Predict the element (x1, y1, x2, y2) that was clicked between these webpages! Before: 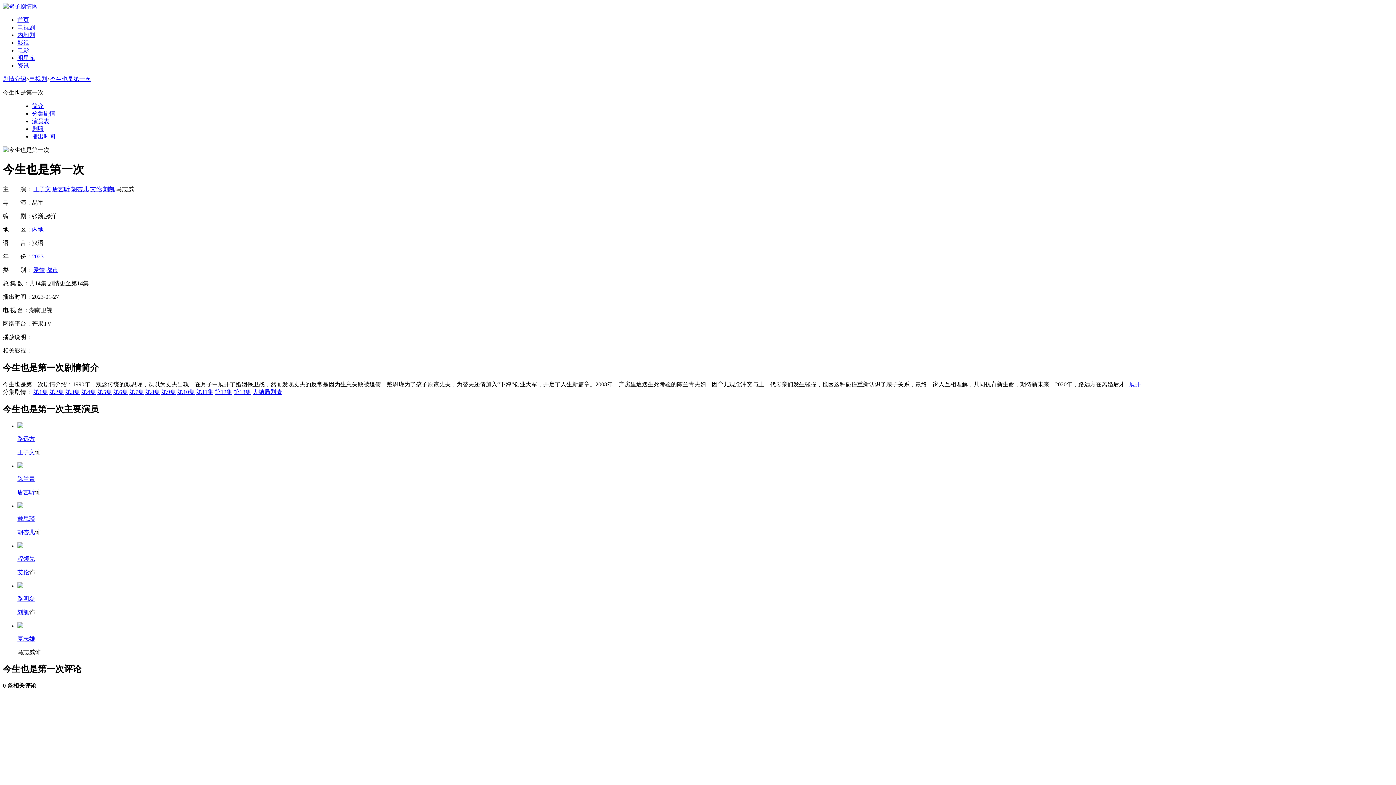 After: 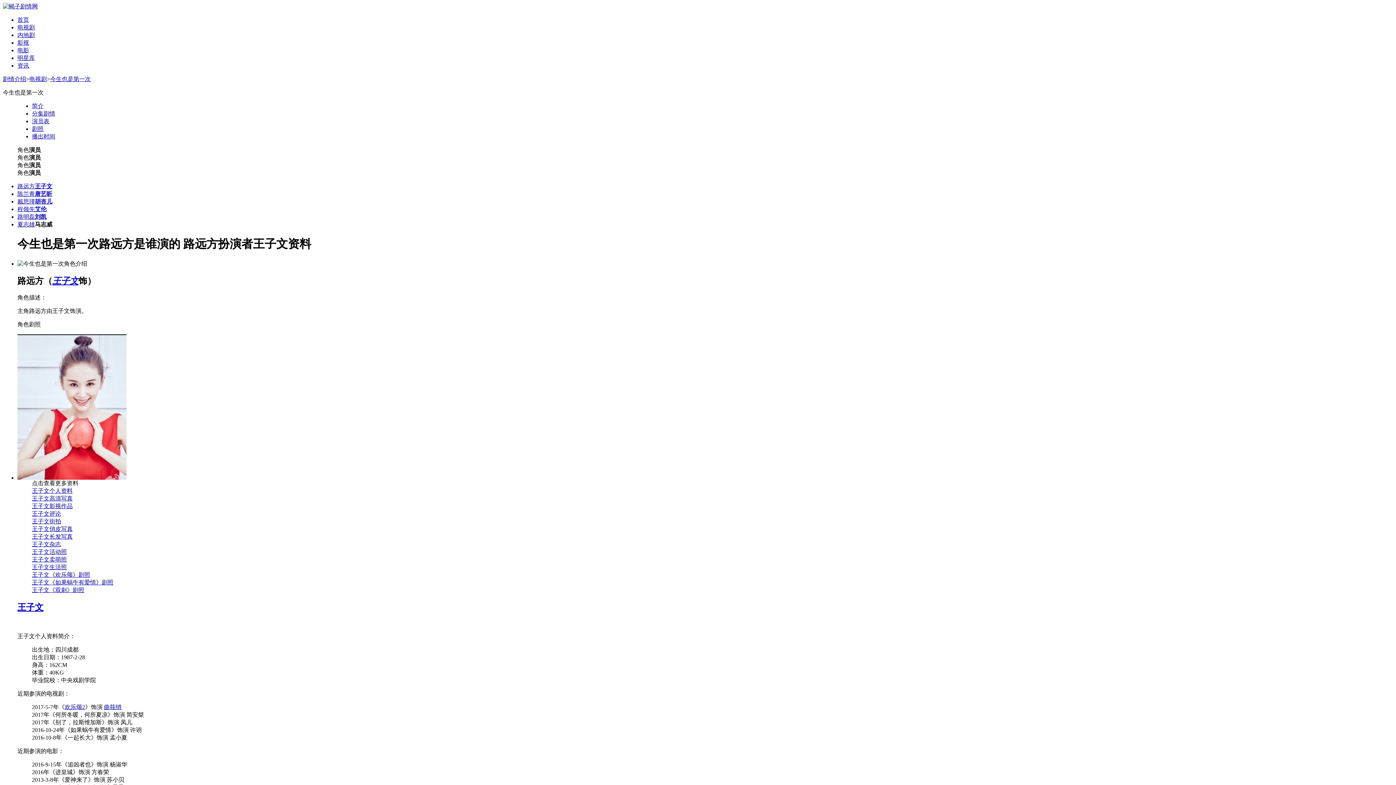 Action: label: 路远方 bbox: (17, 435, 34, 442)